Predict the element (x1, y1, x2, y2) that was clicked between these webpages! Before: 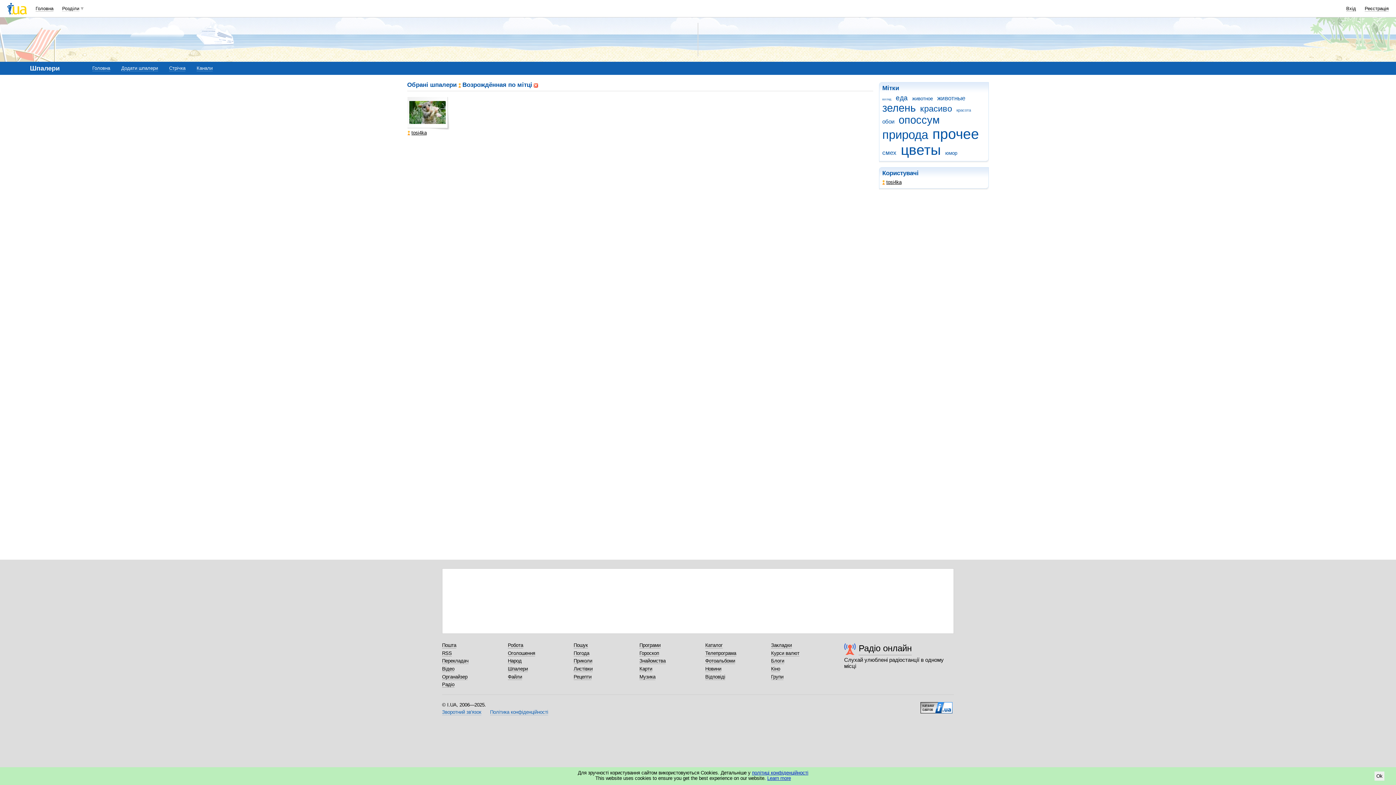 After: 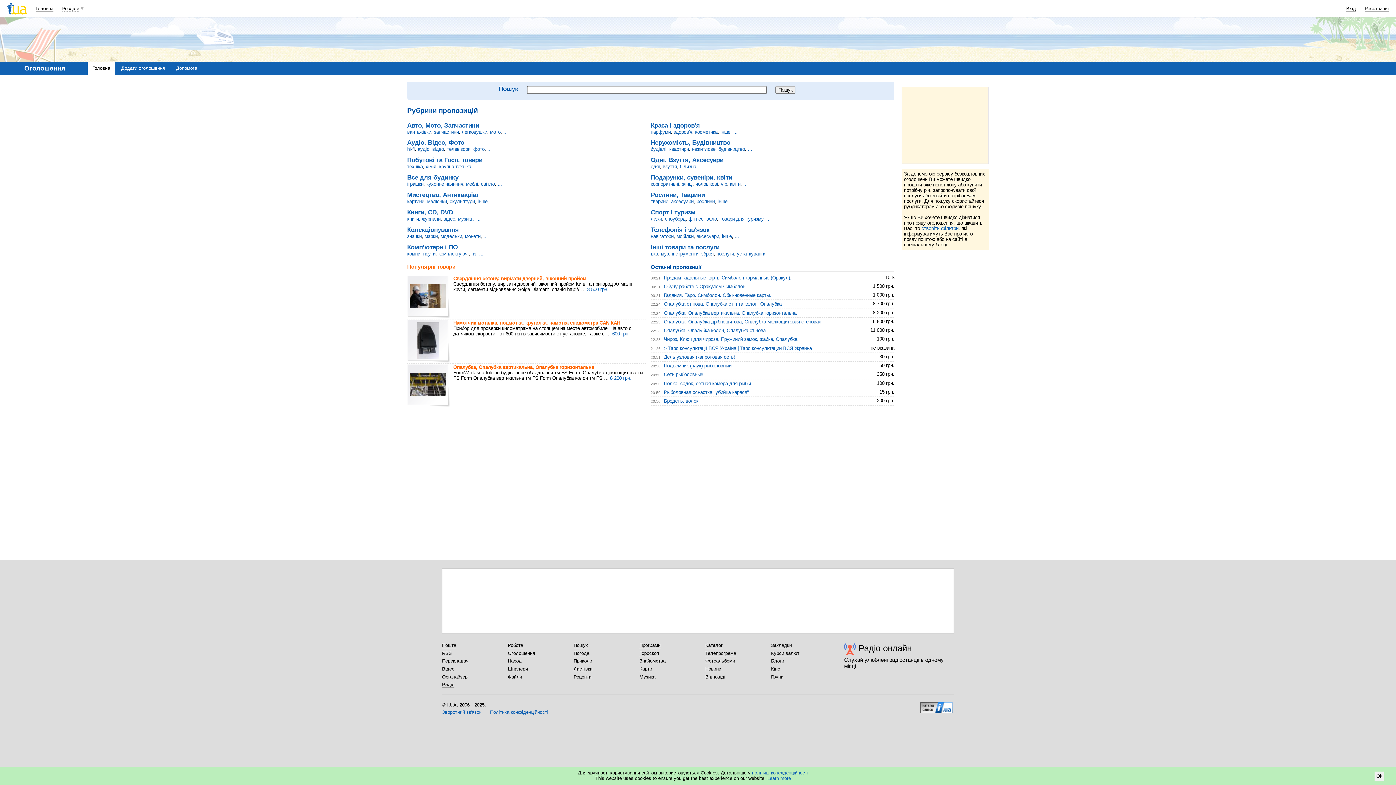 Action: bbox: (508, 650, 535, 656) label: Оголошення